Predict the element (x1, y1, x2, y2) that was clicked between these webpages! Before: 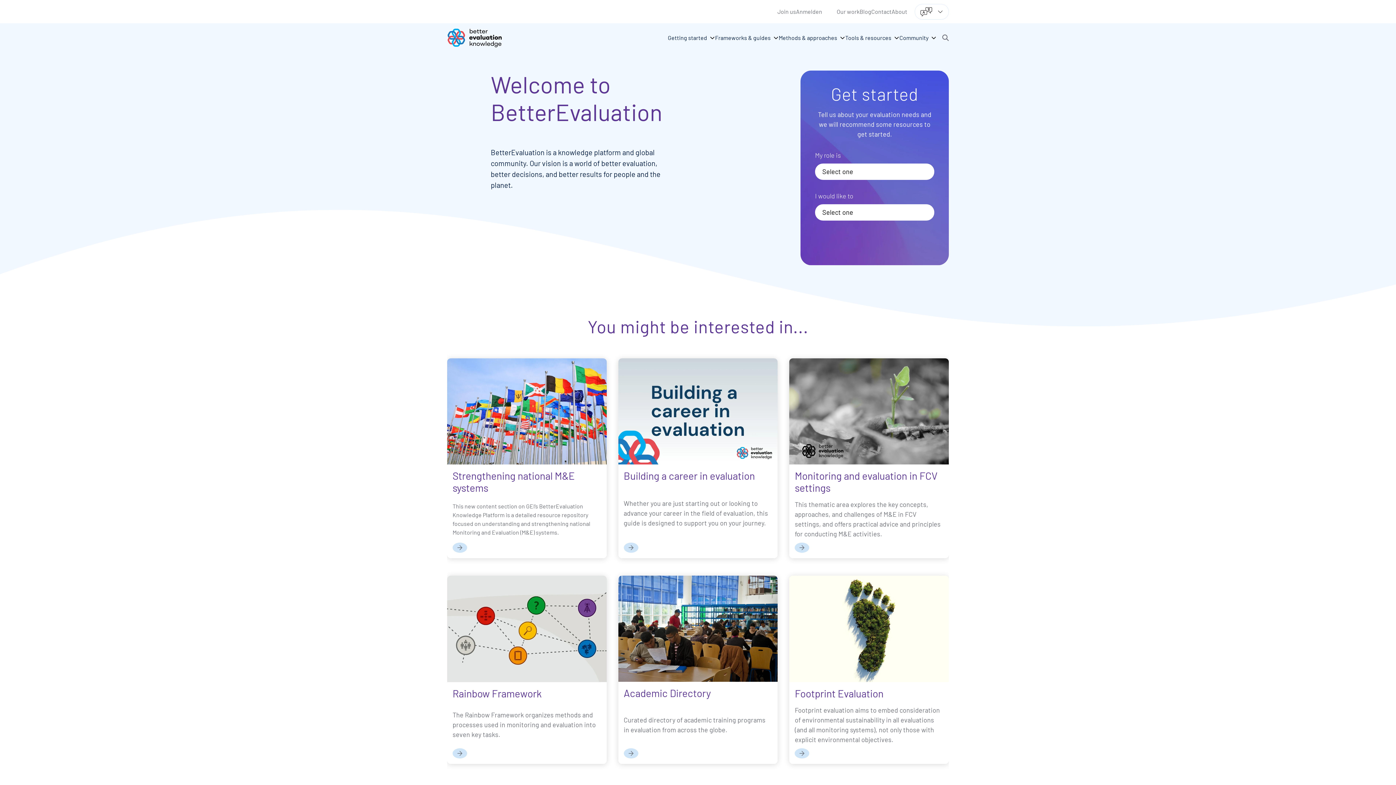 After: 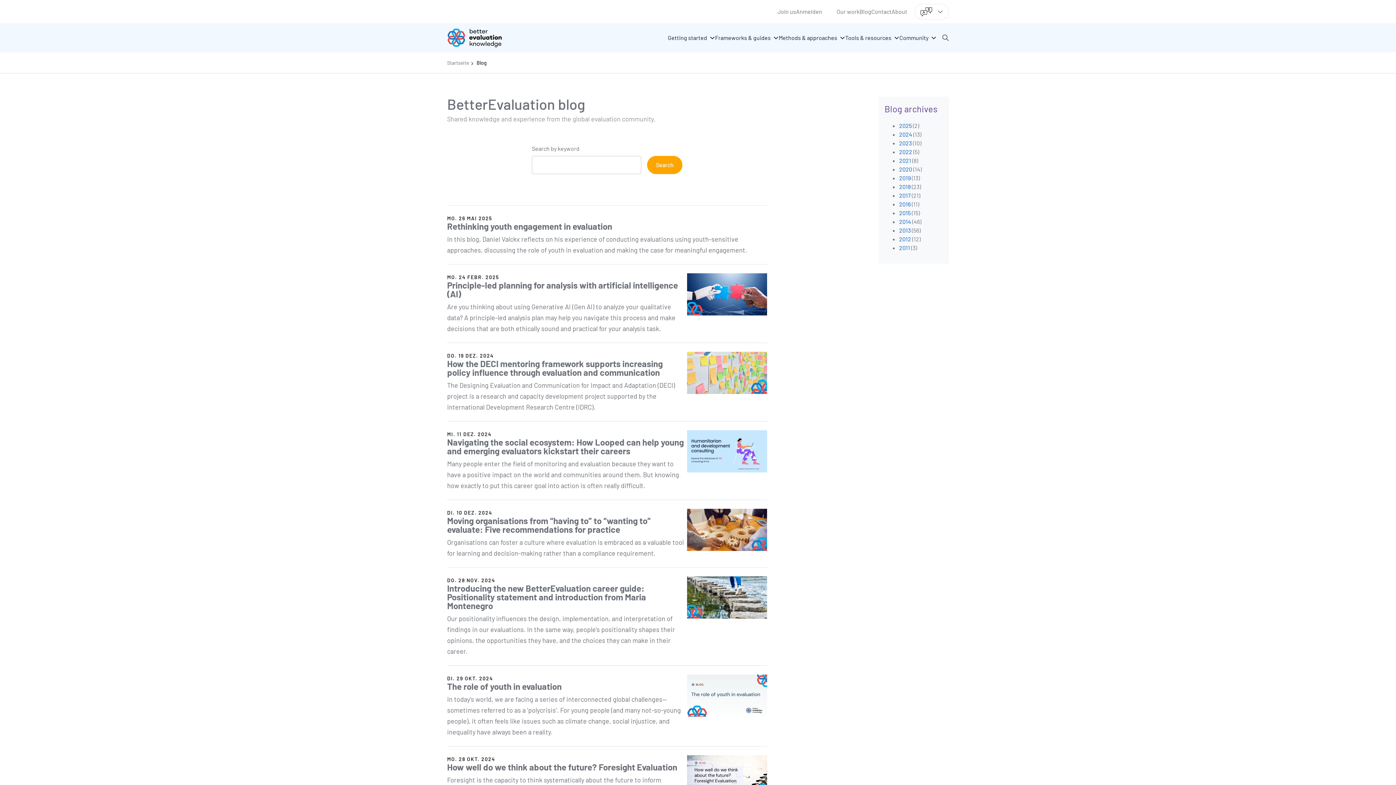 Action: bbox: (859, 8, 871, 14) label: Blog